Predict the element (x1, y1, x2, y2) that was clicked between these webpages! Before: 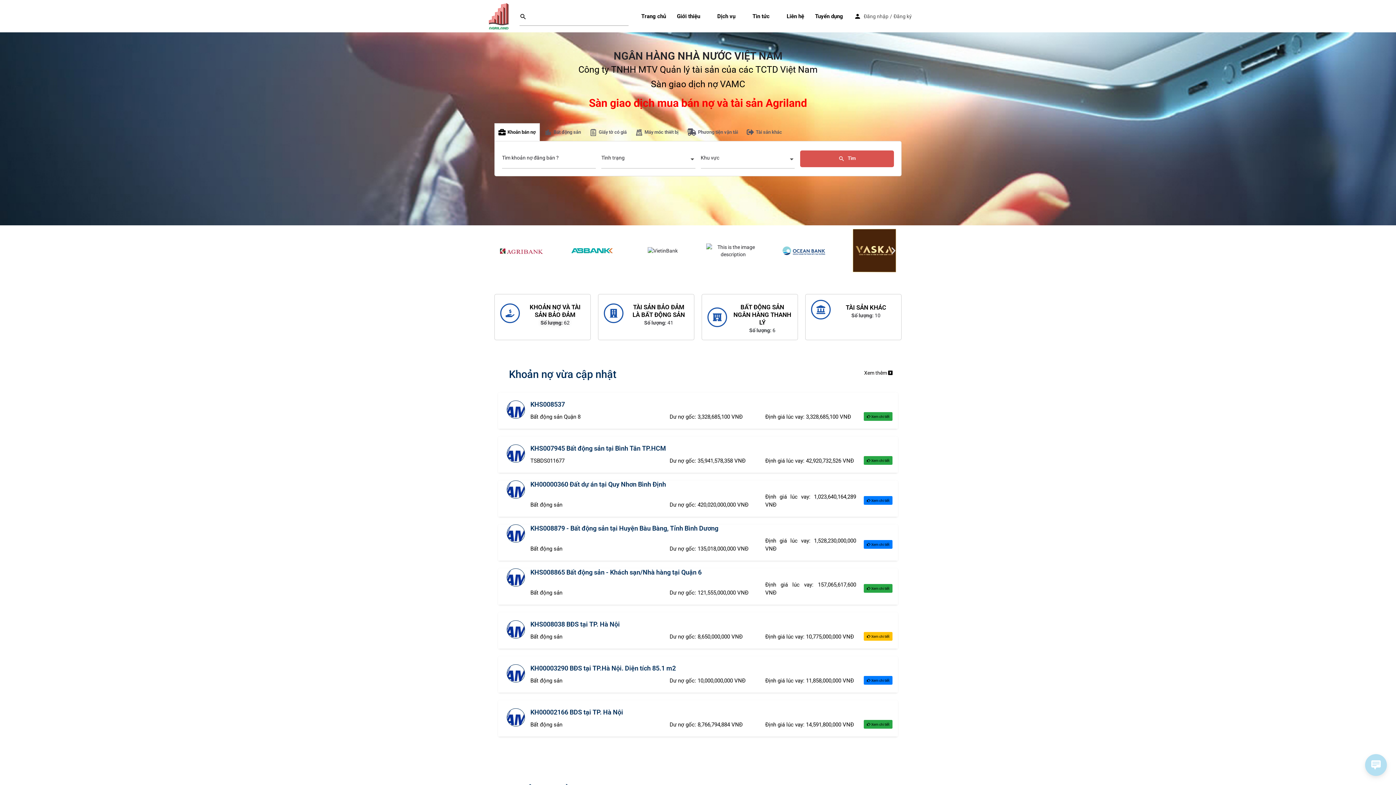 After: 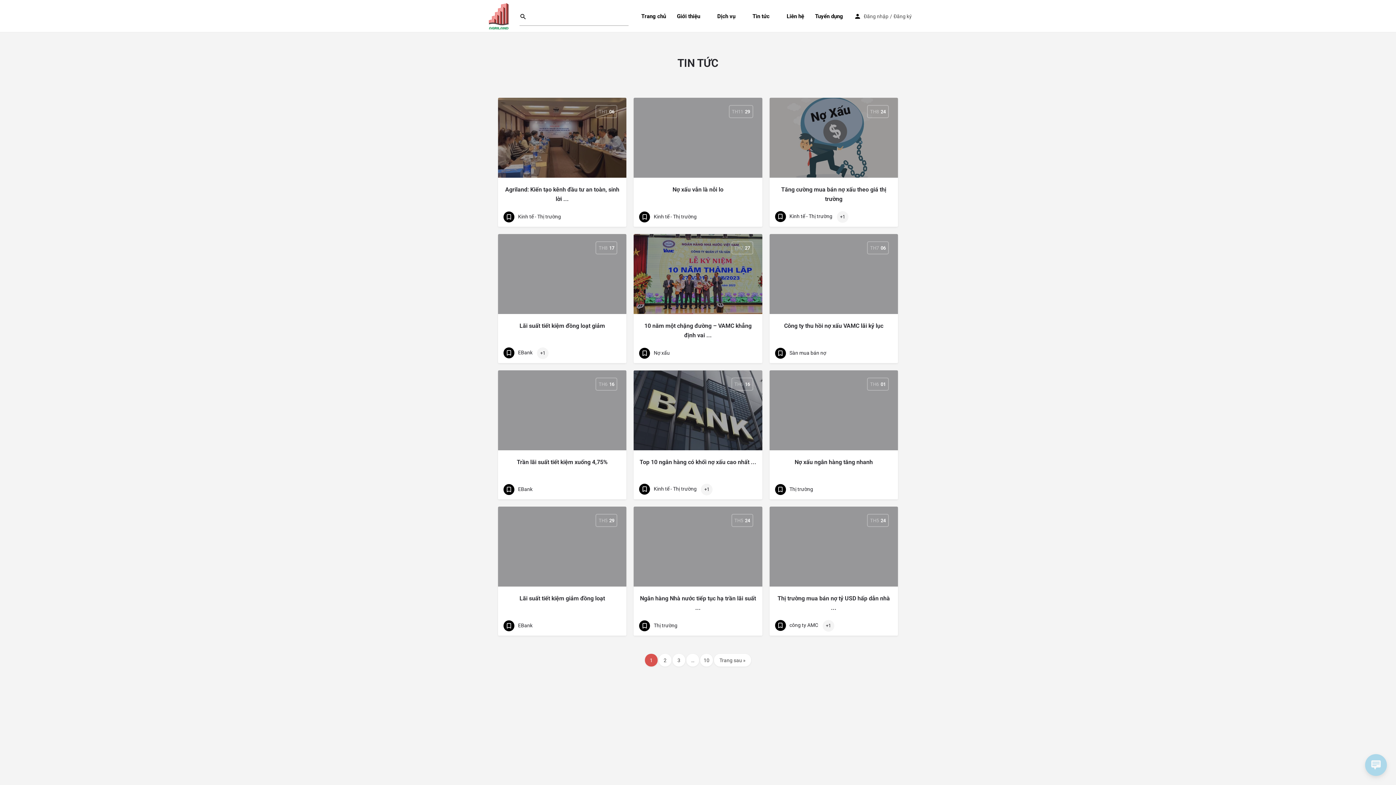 Action: label: Tin tức bbox: (752, 12, 769, 20)